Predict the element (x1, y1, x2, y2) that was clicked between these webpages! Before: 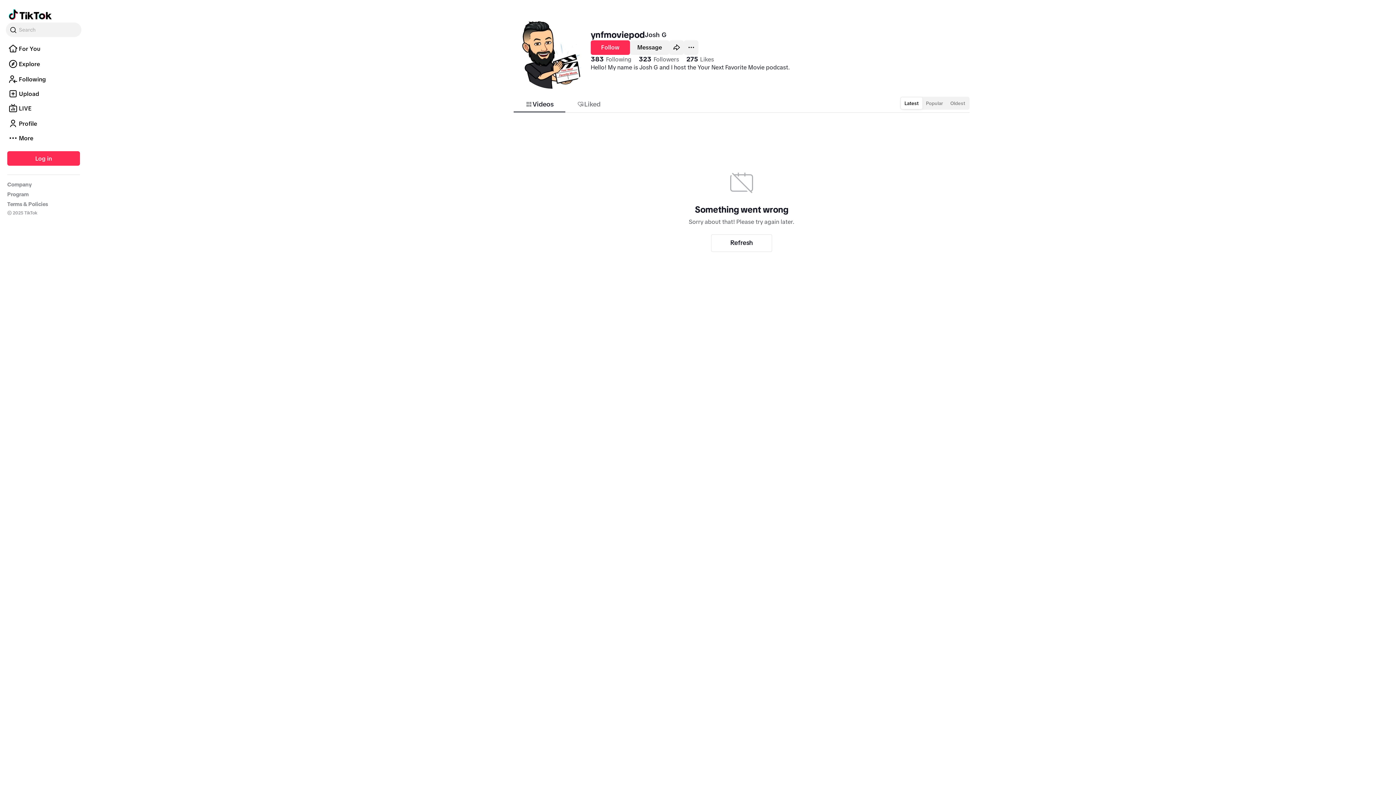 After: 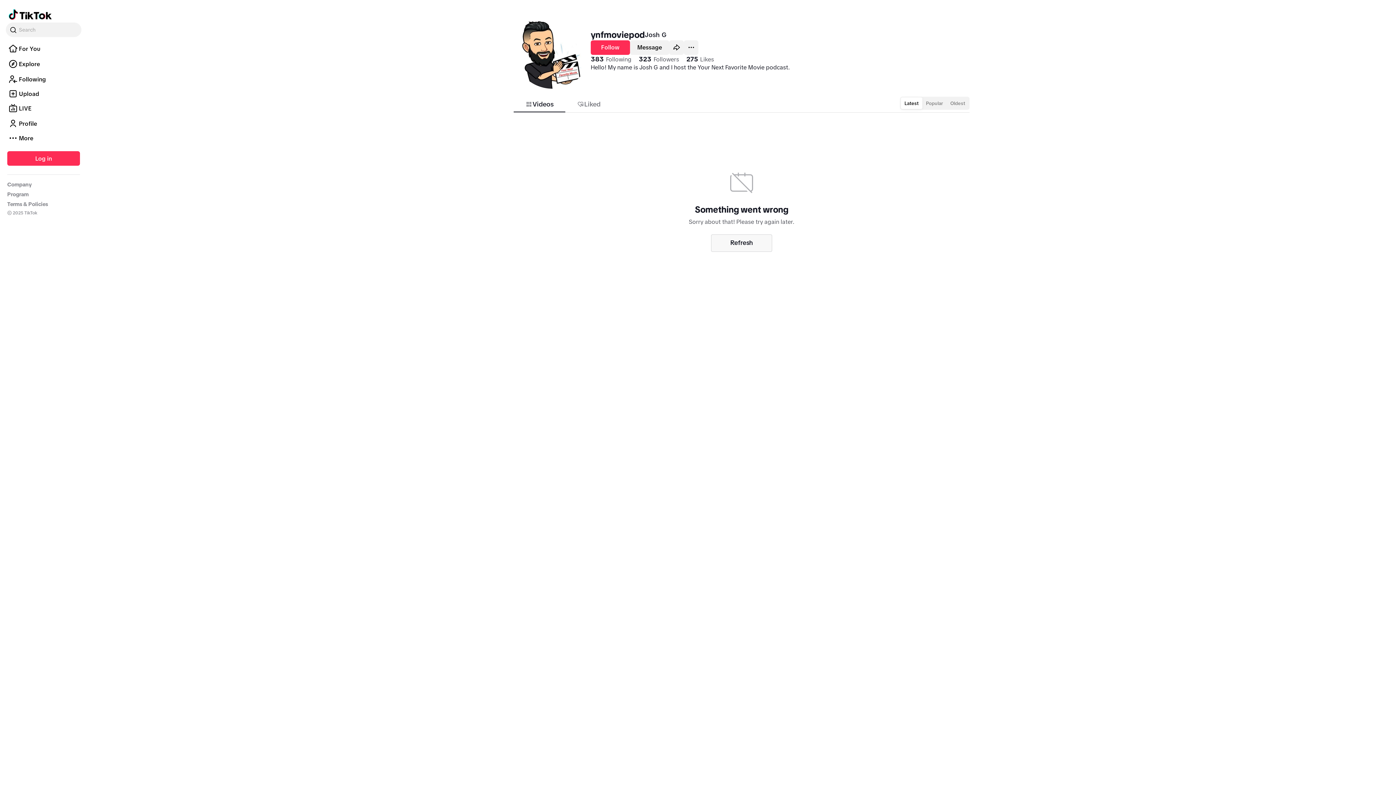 Action: label: Refresh bbox: (711, 234, 772, 251)